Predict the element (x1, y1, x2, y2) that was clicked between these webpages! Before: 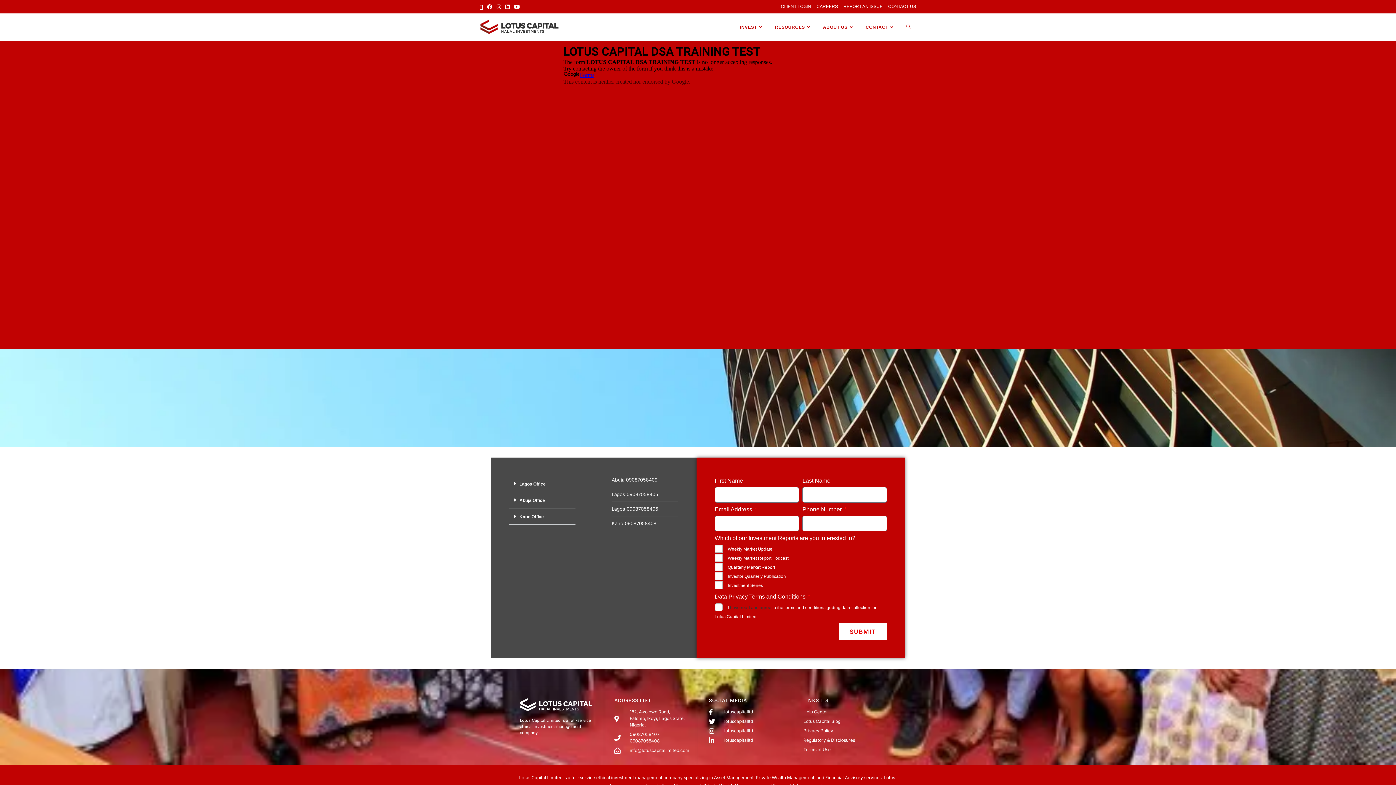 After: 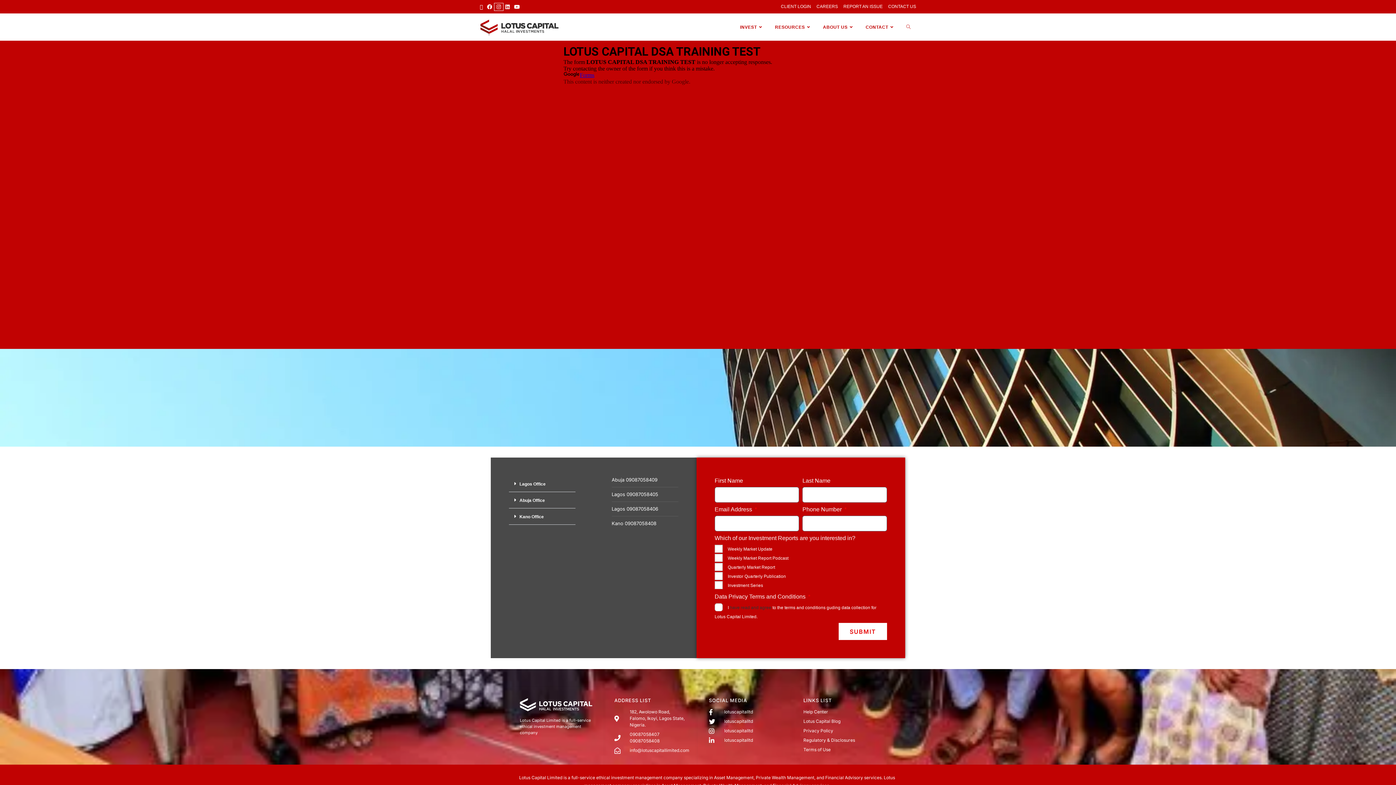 Action: label: Instagram (opens in a new tab) bbox: (494, 3, 503, 10)